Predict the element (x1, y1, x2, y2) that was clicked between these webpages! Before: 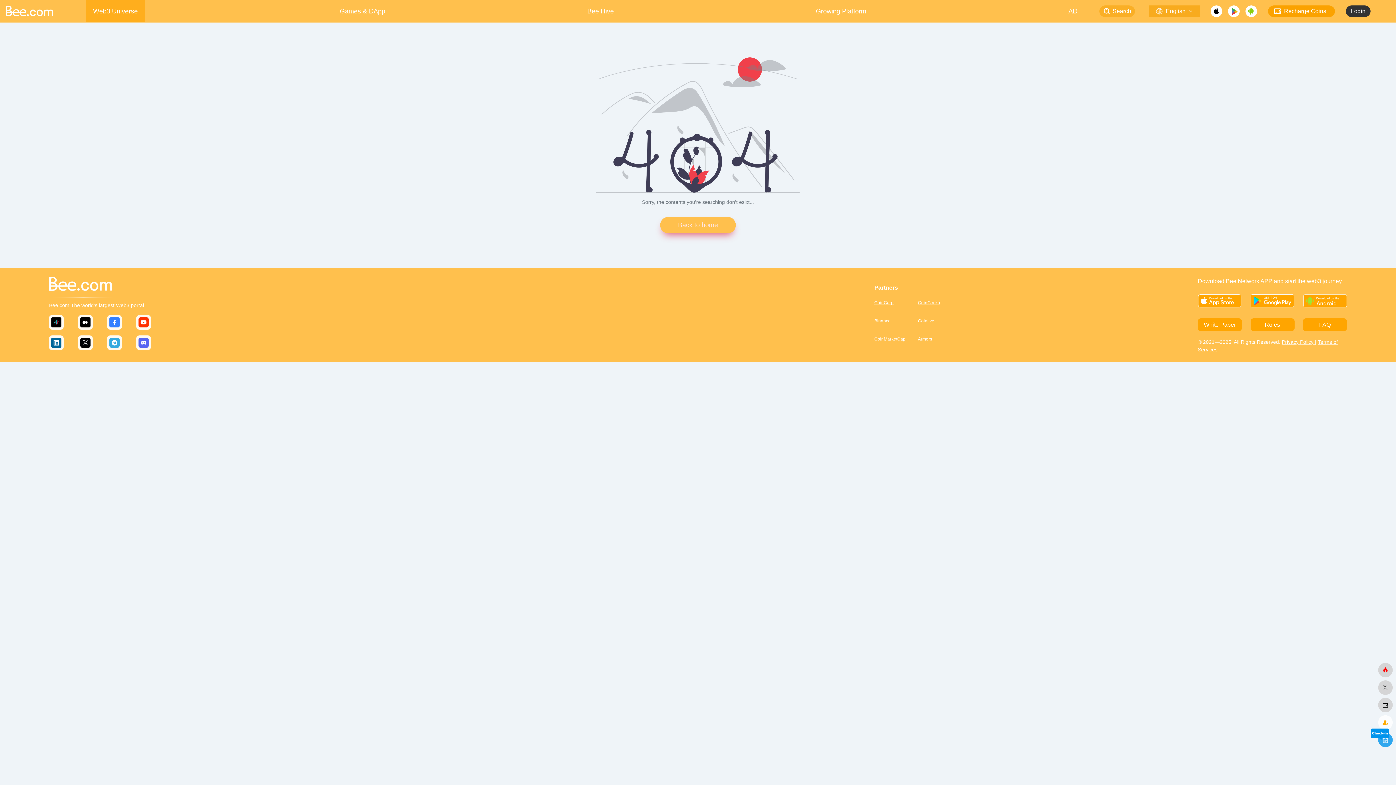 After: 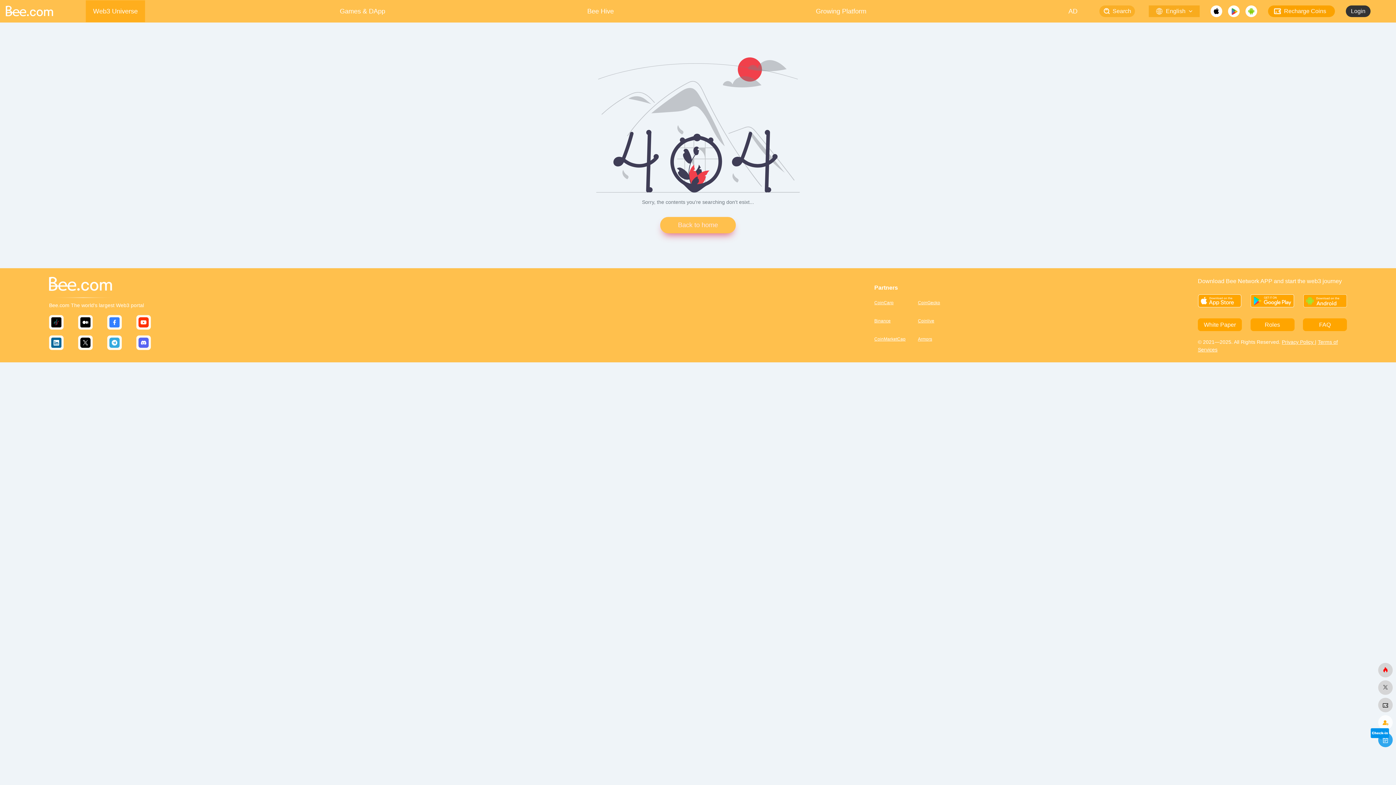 Action: bbox: (1198, 294, 1241, 307)